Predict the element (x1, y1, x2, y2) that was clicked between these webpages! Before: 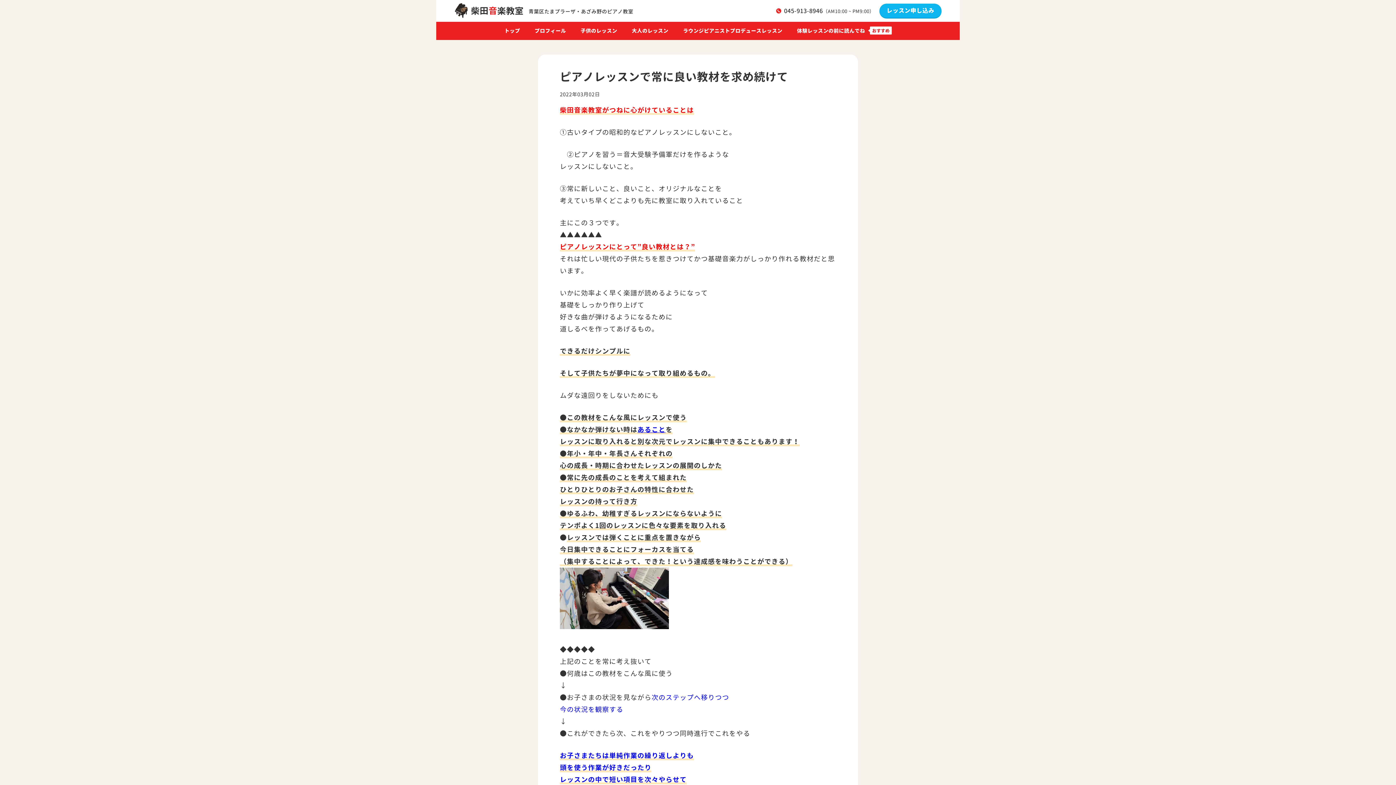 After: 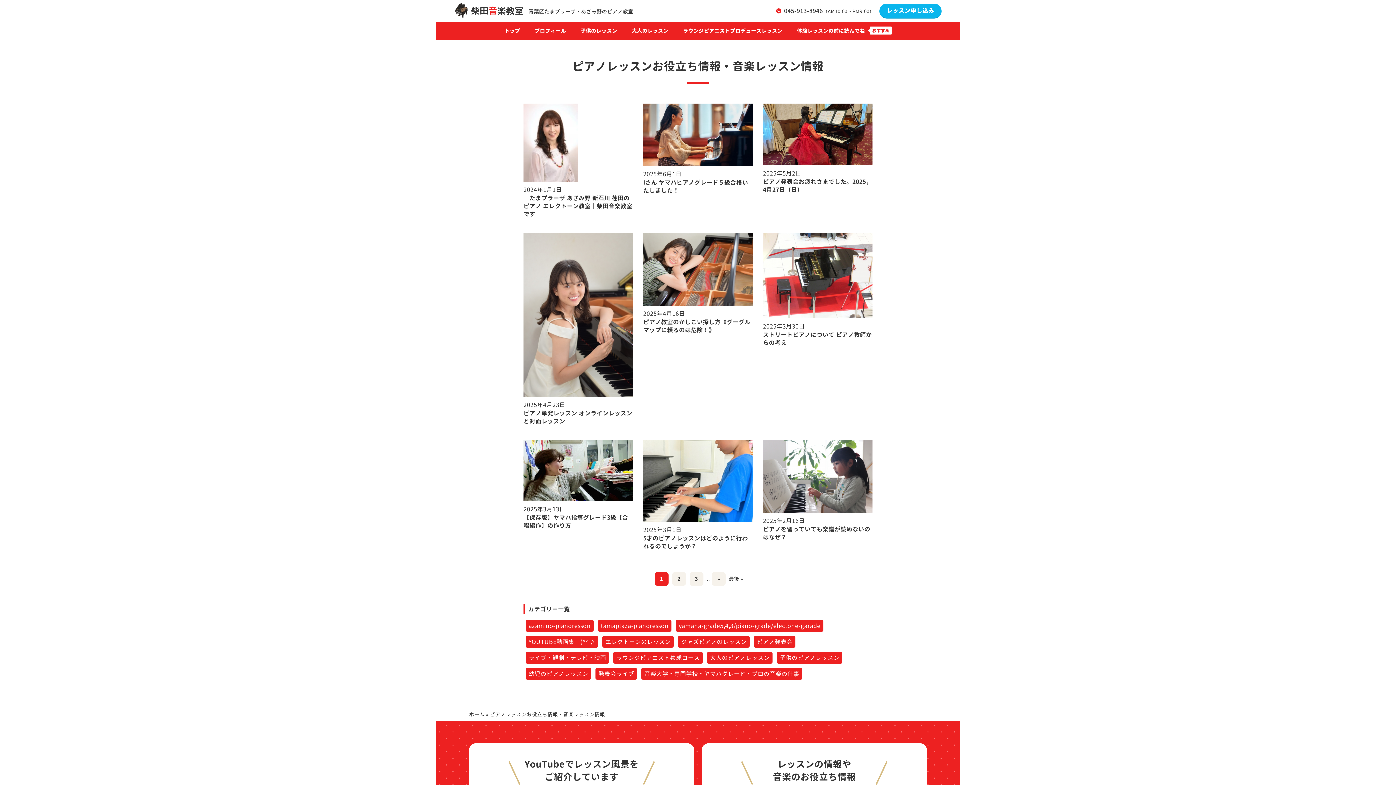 Action: bbox: (797, 28, 865, 33) label: 体験レッスンの前に読んでね